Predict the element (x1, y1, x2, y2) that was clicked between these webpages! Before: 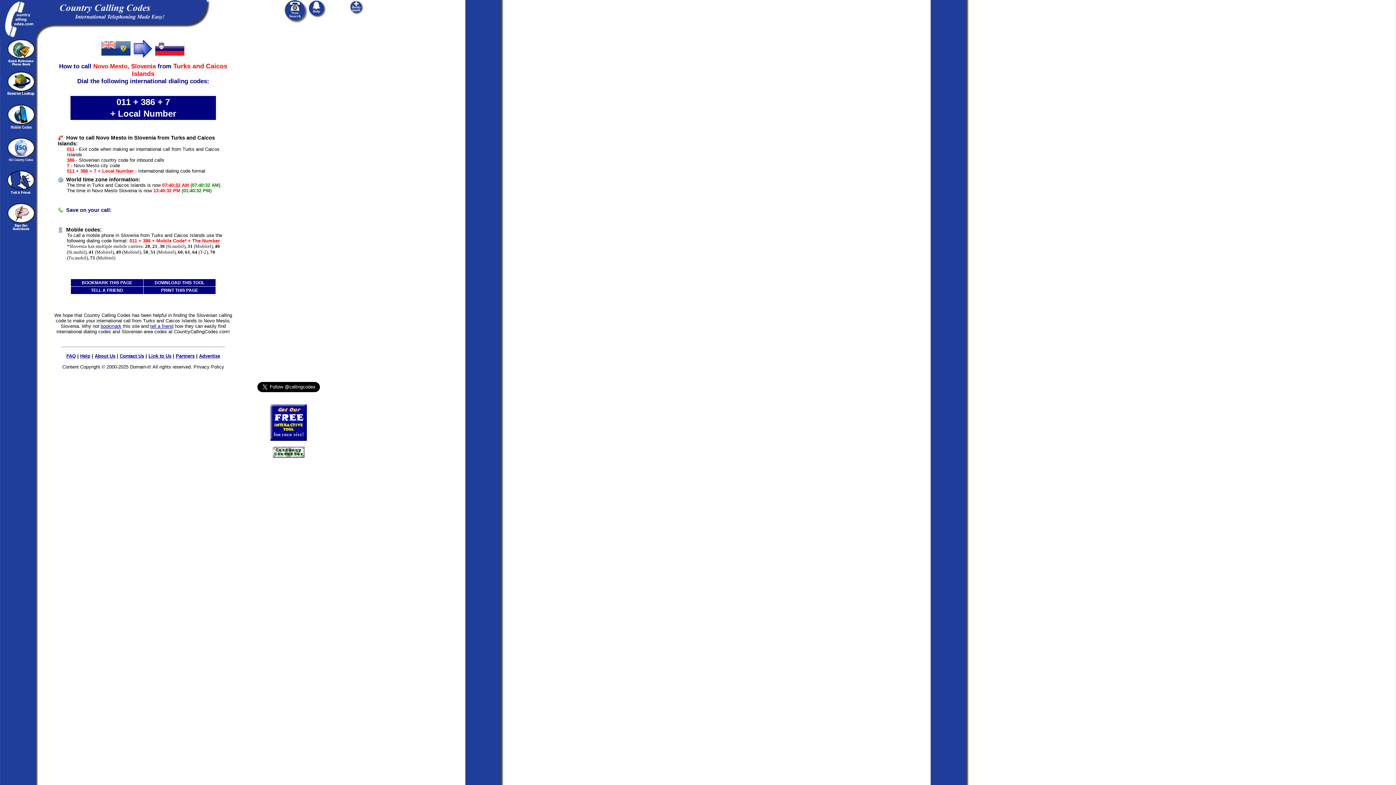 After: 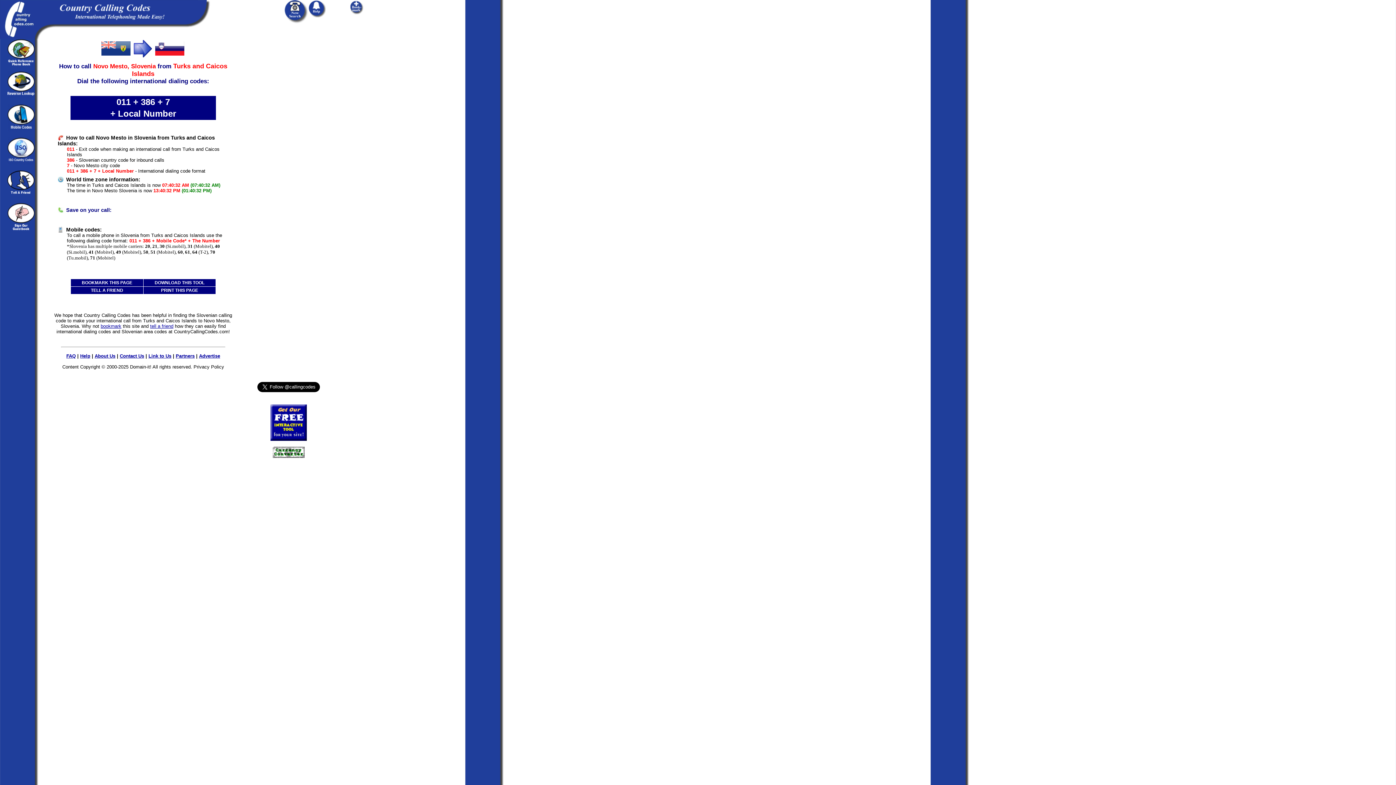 Action: bbox: (349, 11, 364, 16)